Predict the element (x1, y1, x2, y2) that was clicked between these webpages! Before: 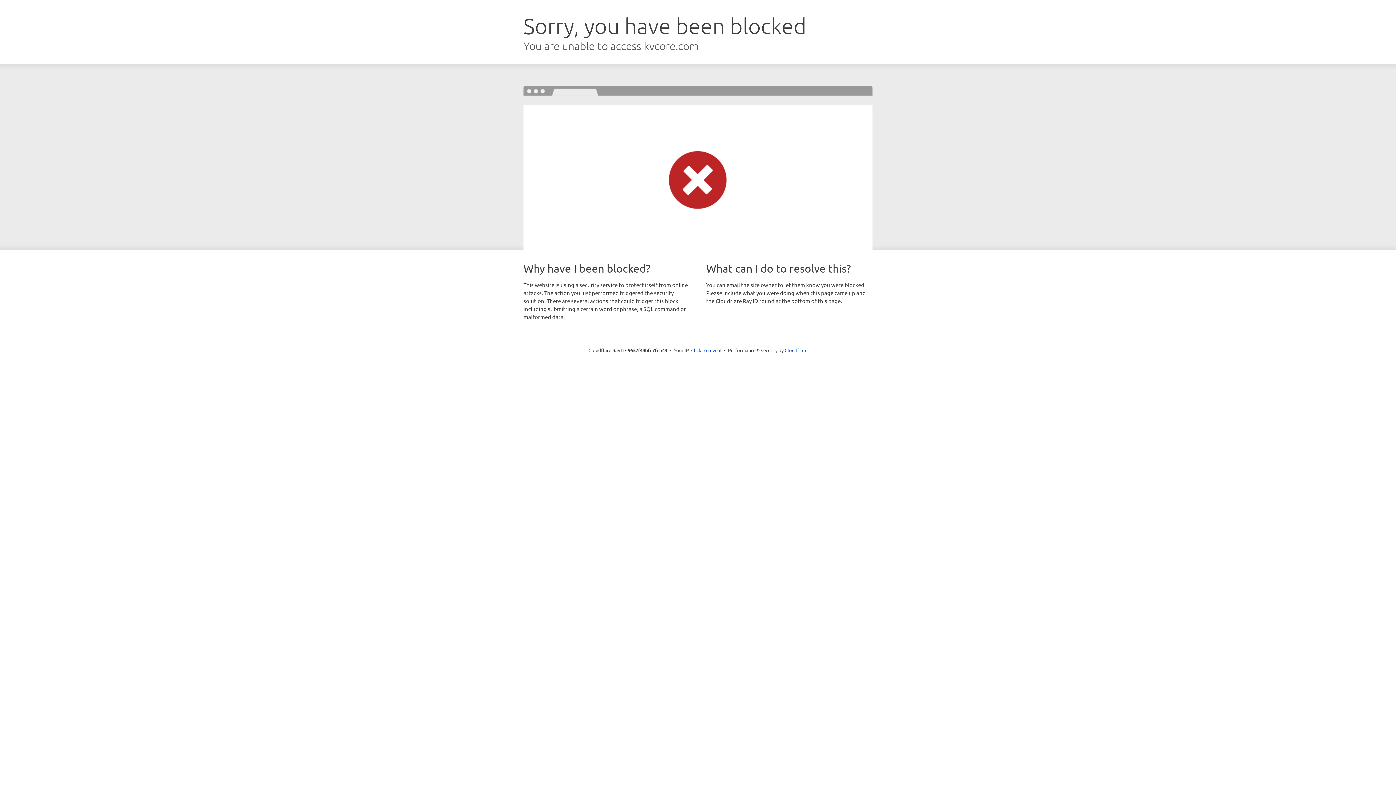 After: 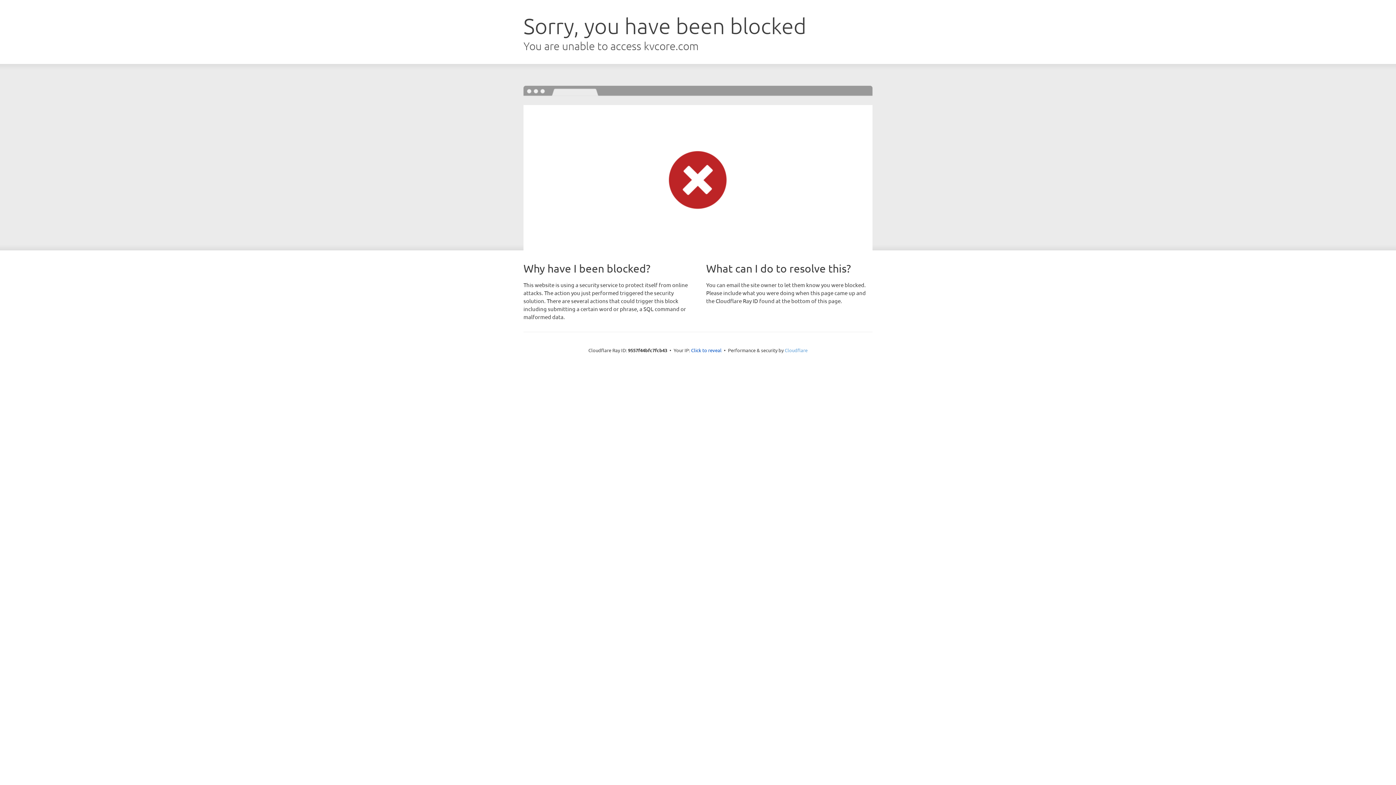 Action: label: Cloudflare bbox: (784, 347, 807, 353)